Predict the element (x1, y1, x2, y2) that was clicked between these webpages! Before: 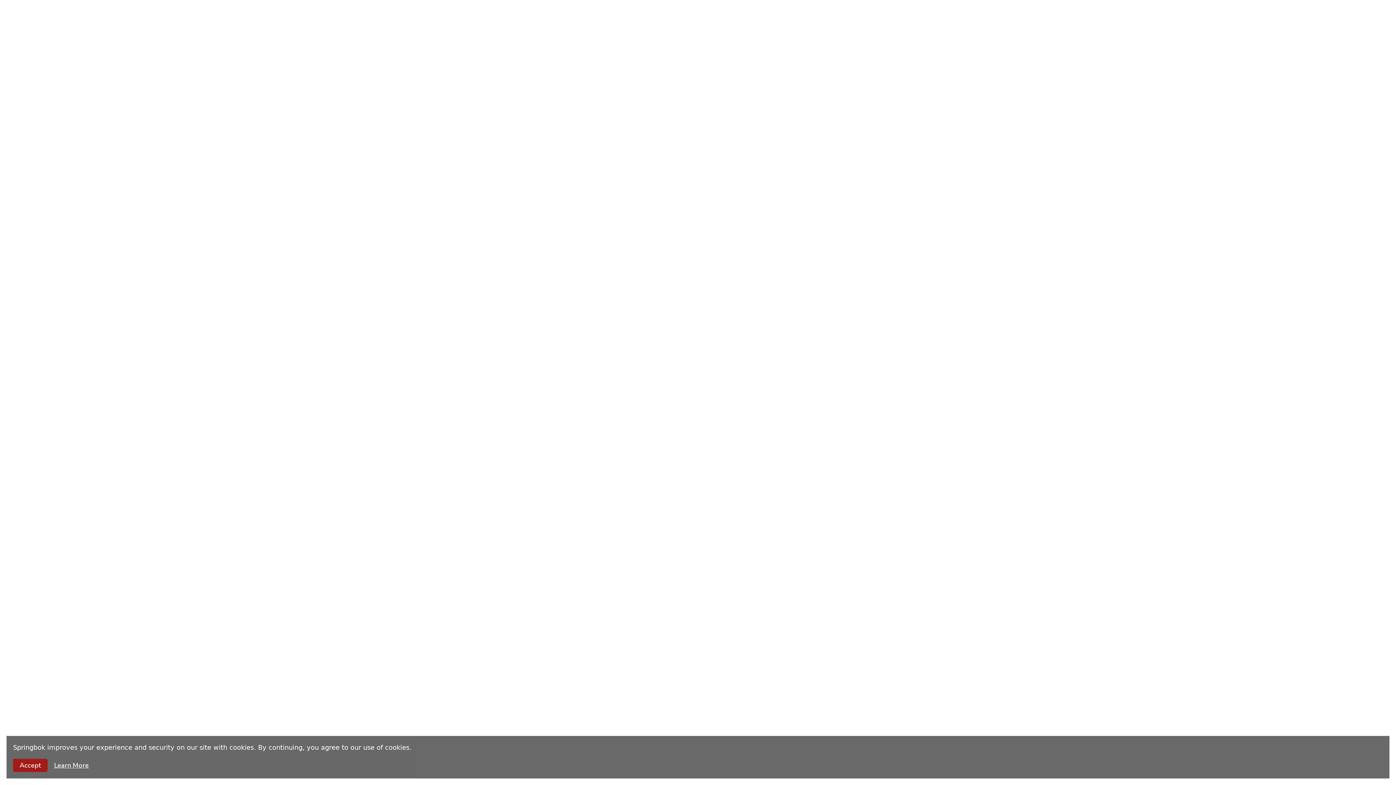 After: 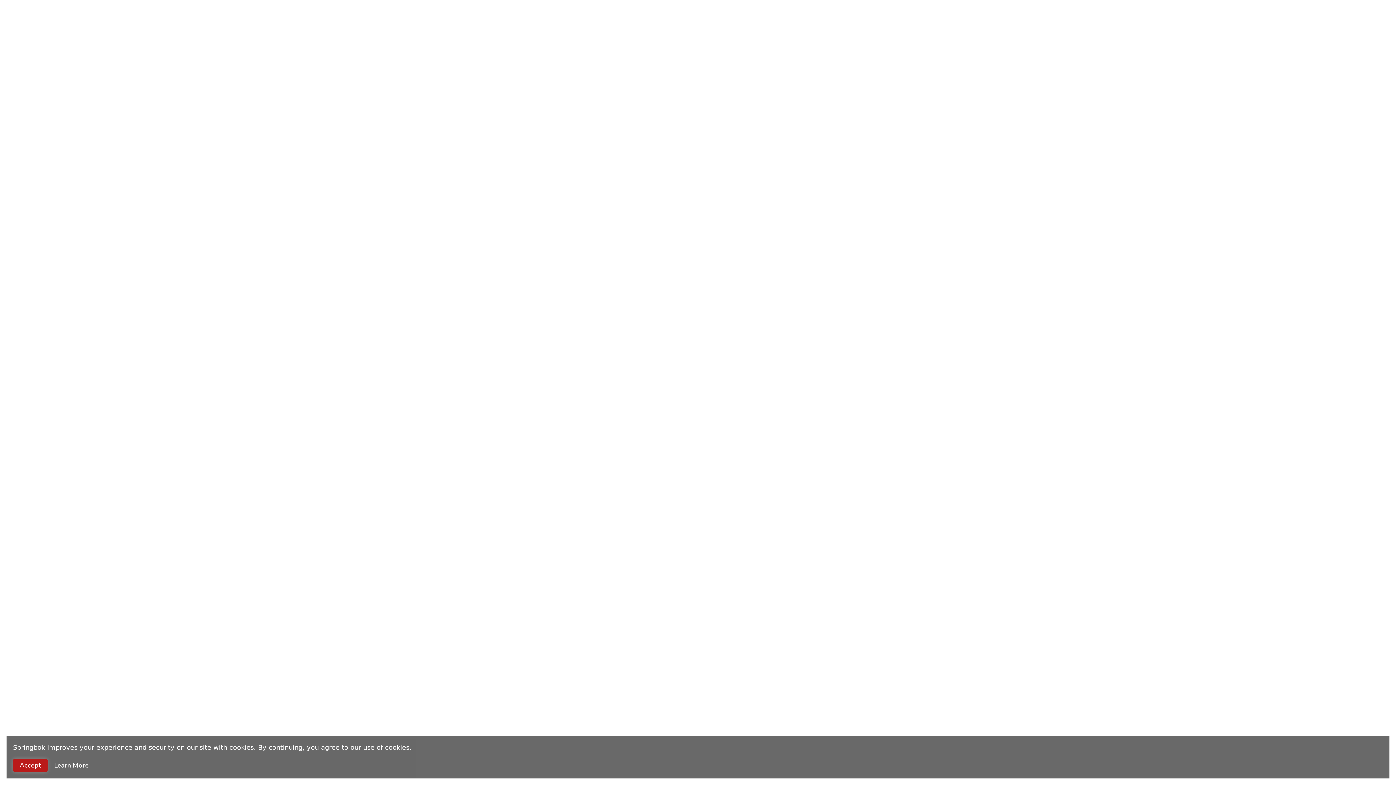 Action: label: Accept bbox: (13, 759, 47, 772)